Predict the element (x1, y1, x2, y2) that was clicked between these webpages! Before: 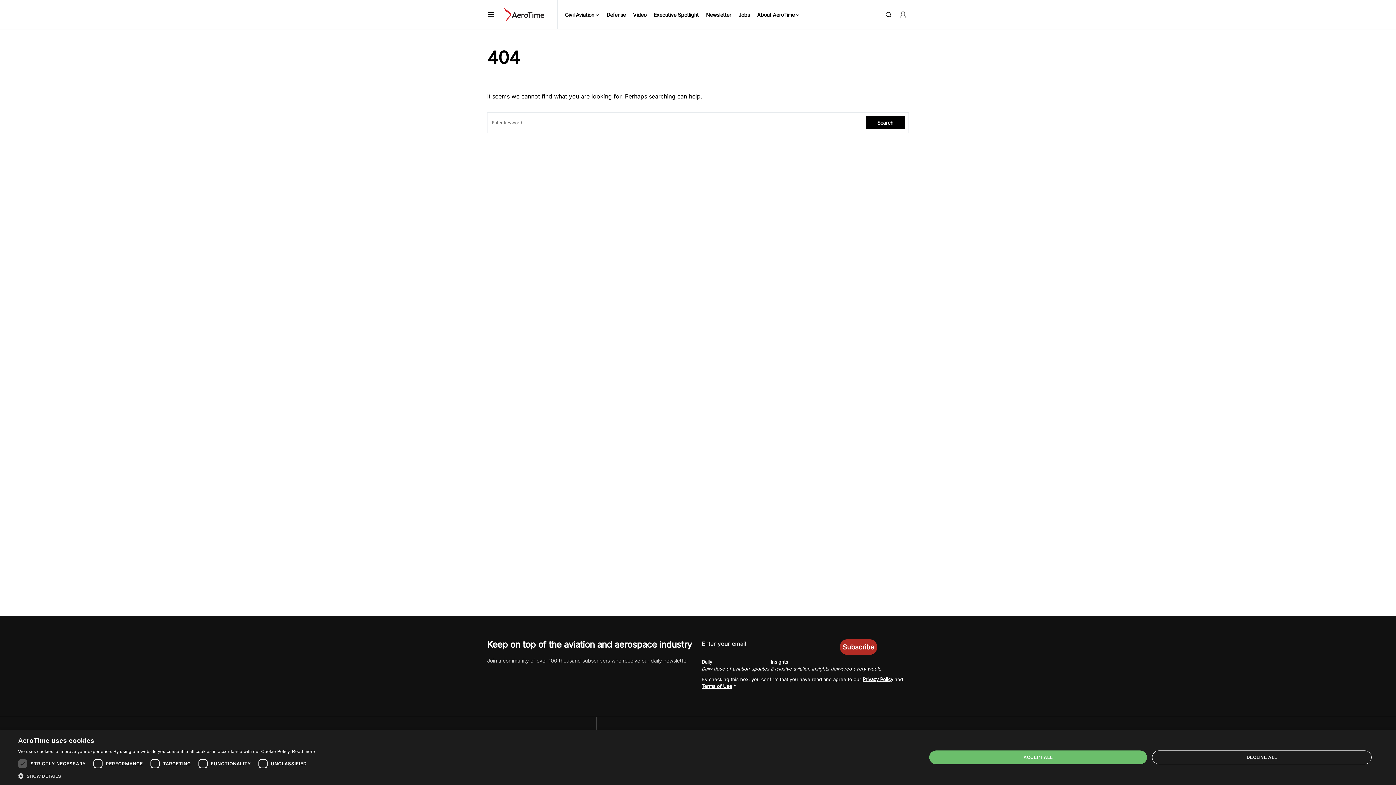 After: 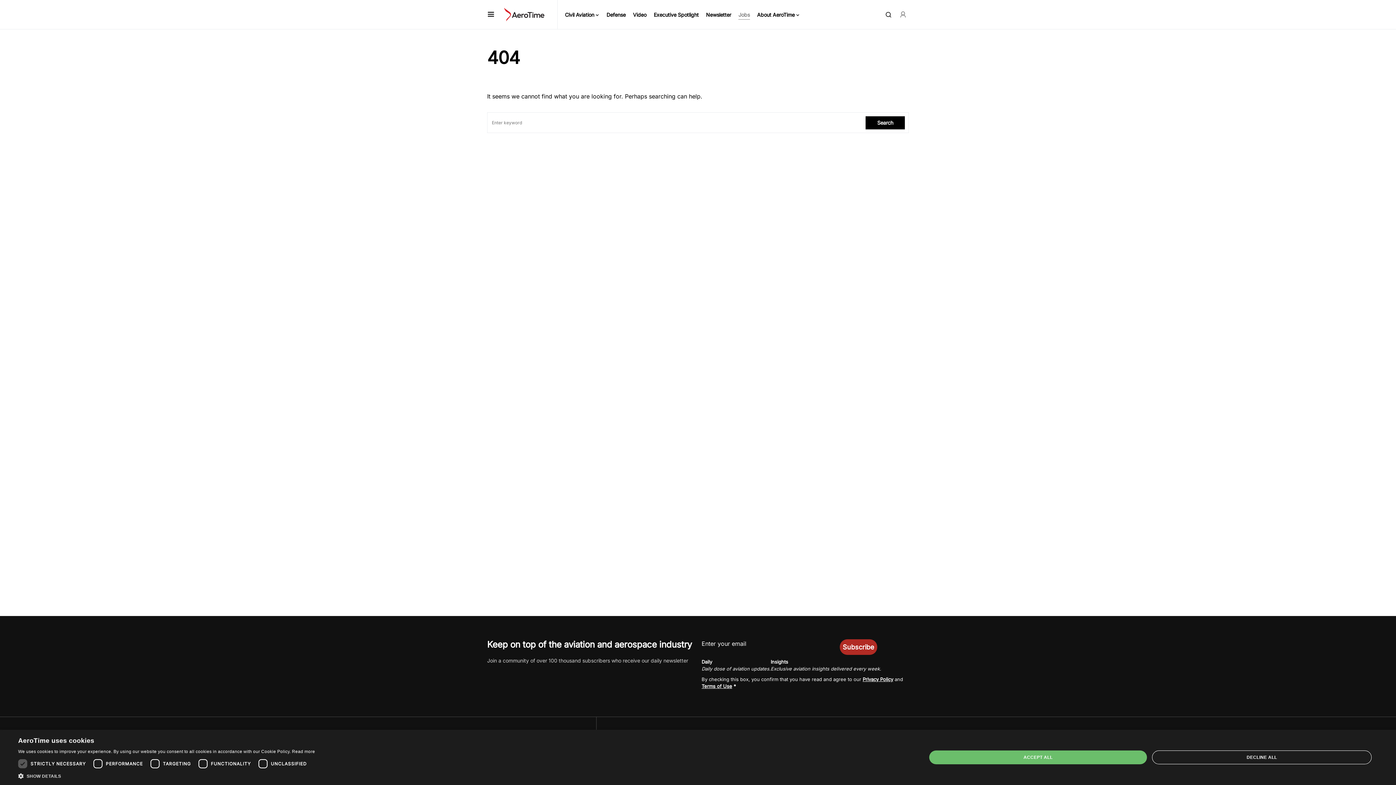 Action: label: Jobs bbox: (738, 0, 750, 29)